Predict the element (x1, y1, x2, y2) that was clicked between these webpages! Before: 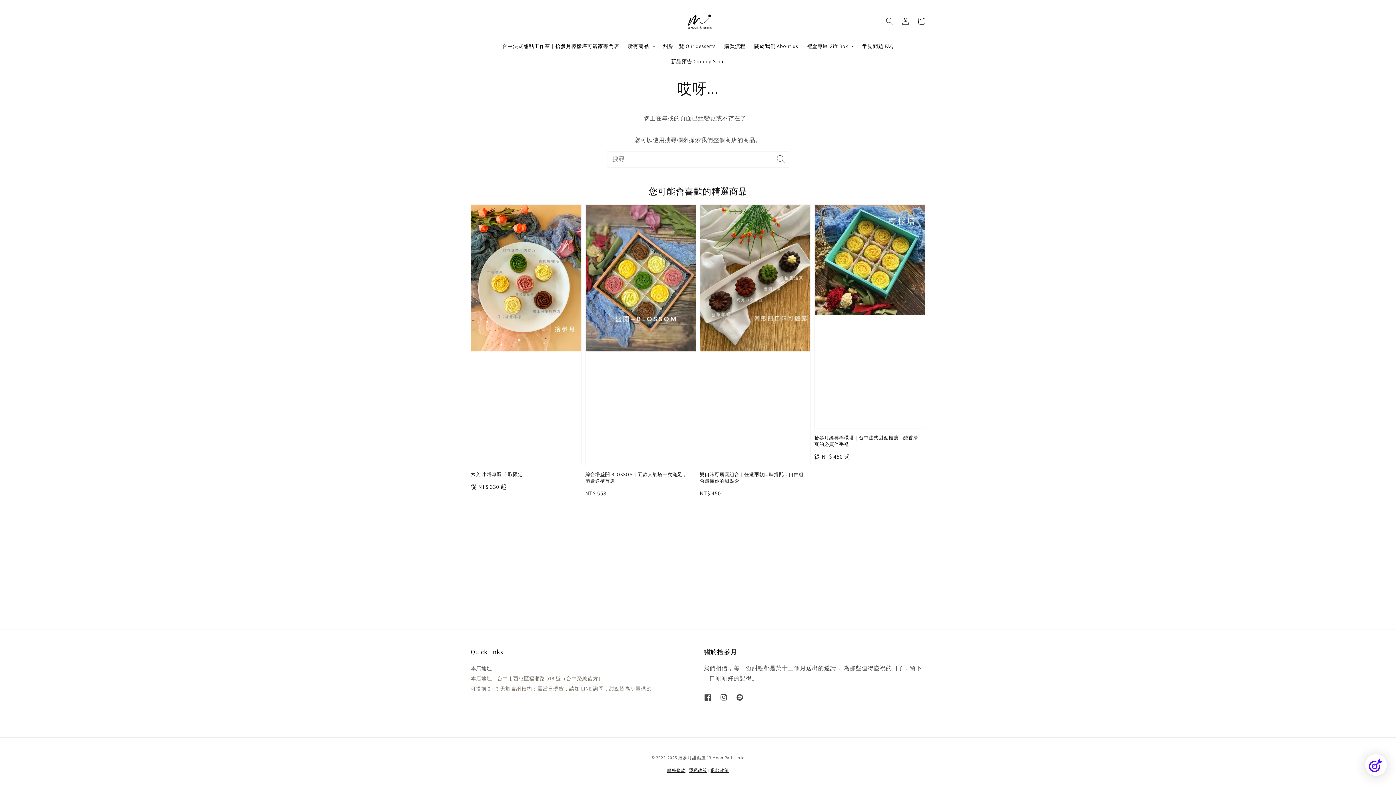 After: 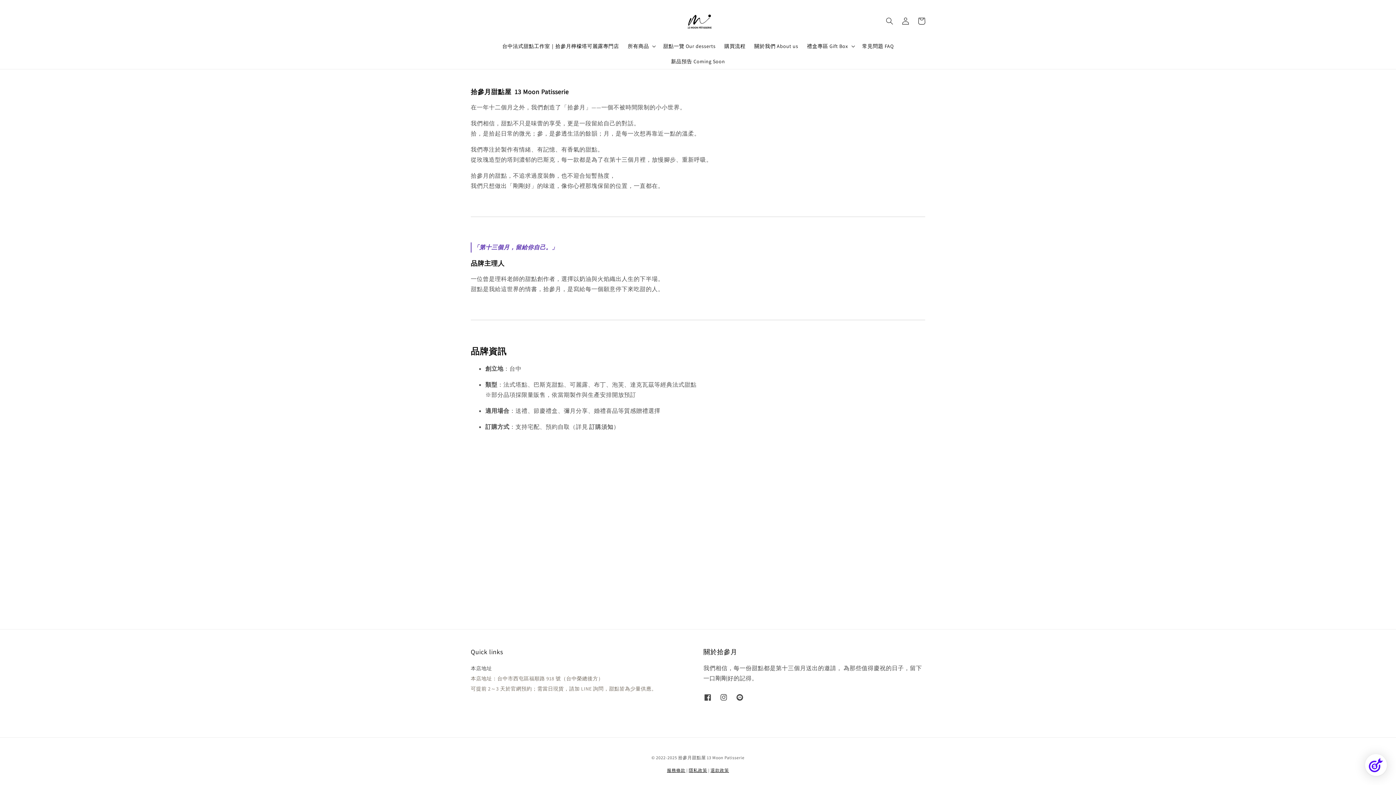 Action: label: 關於我們 About us bbox: (750, 38, 802, 53)